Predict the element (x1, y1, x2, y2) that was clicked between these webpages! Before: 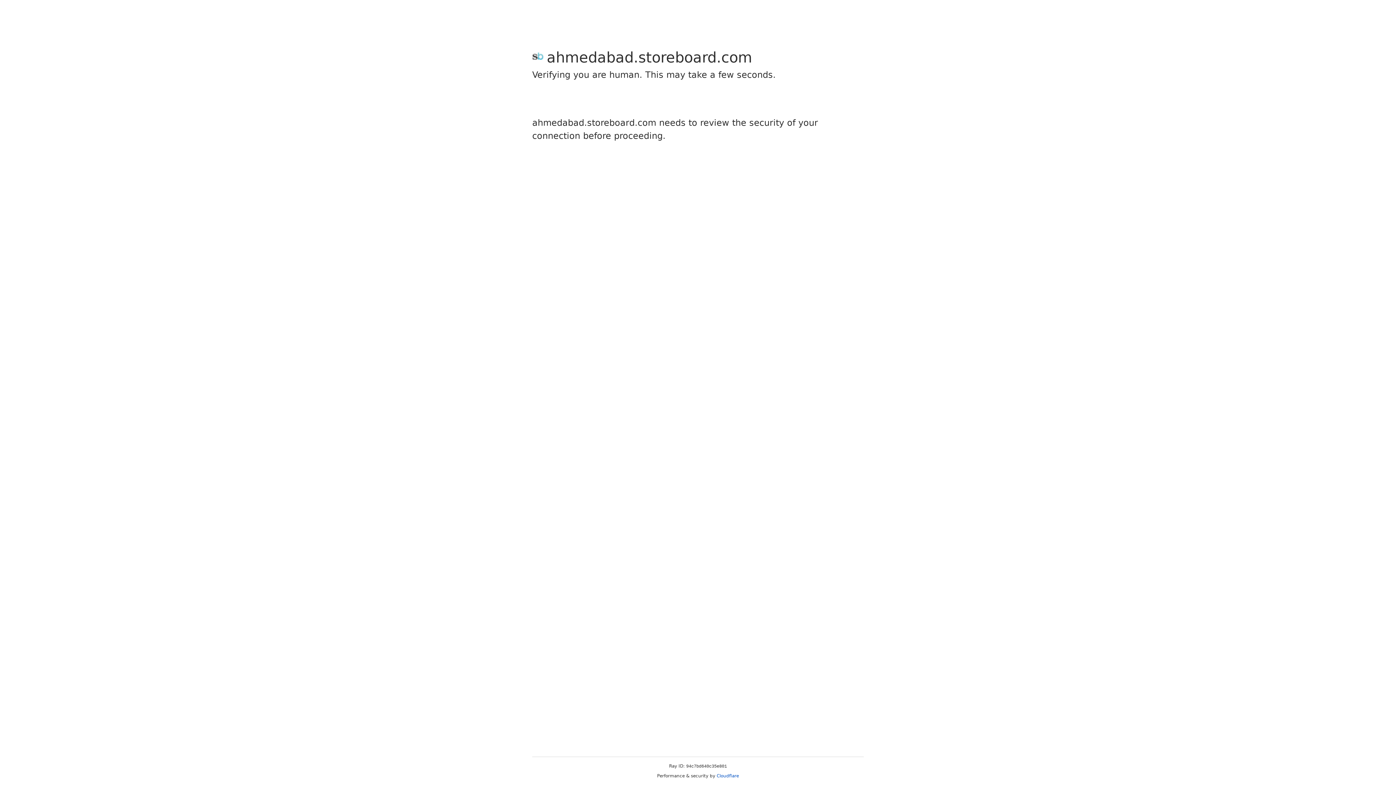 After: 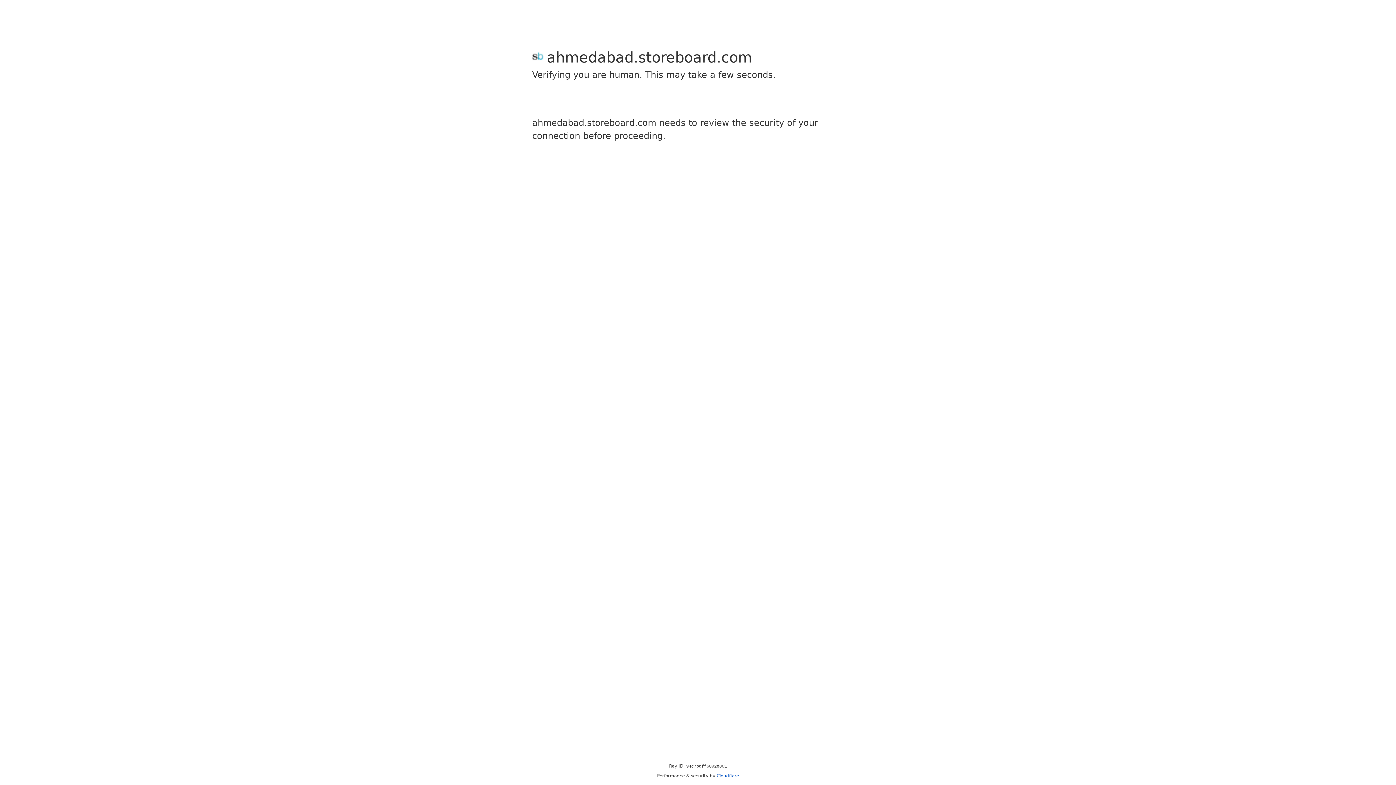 Action: label: Cloudflare bbox: (716, 773, 739, 778)